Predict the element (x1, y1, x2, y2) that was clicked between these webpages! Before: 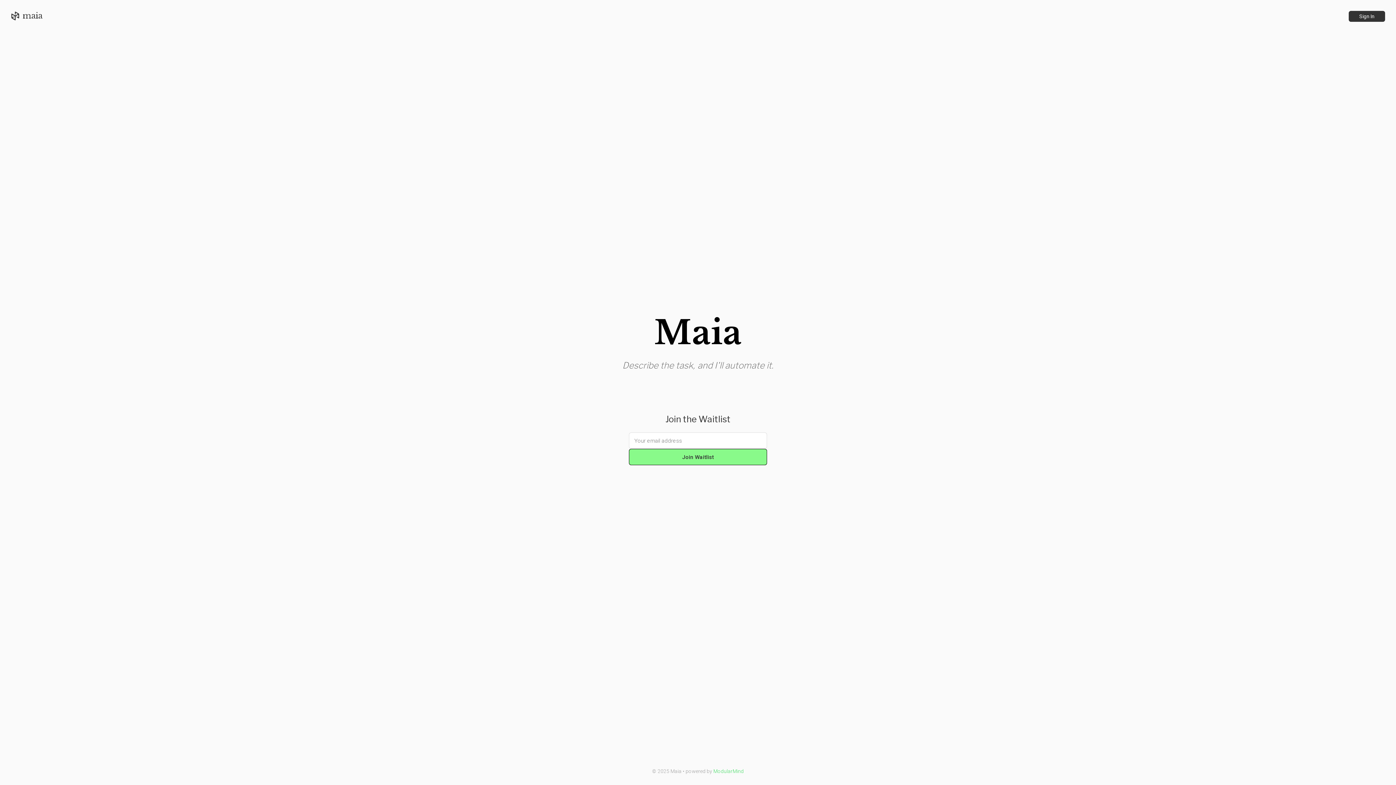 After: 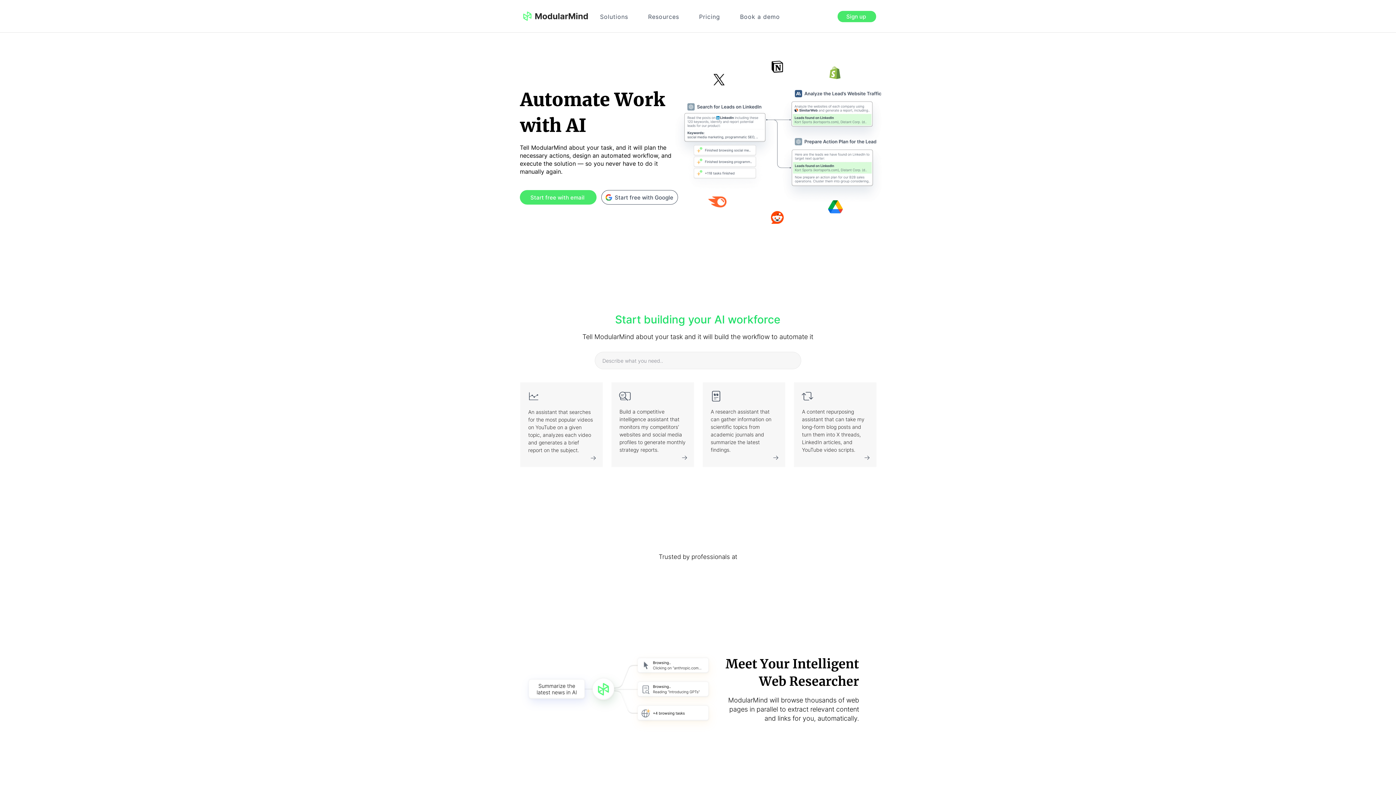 Action: label: ModularMind bbox: (713, 768, 744, 774)